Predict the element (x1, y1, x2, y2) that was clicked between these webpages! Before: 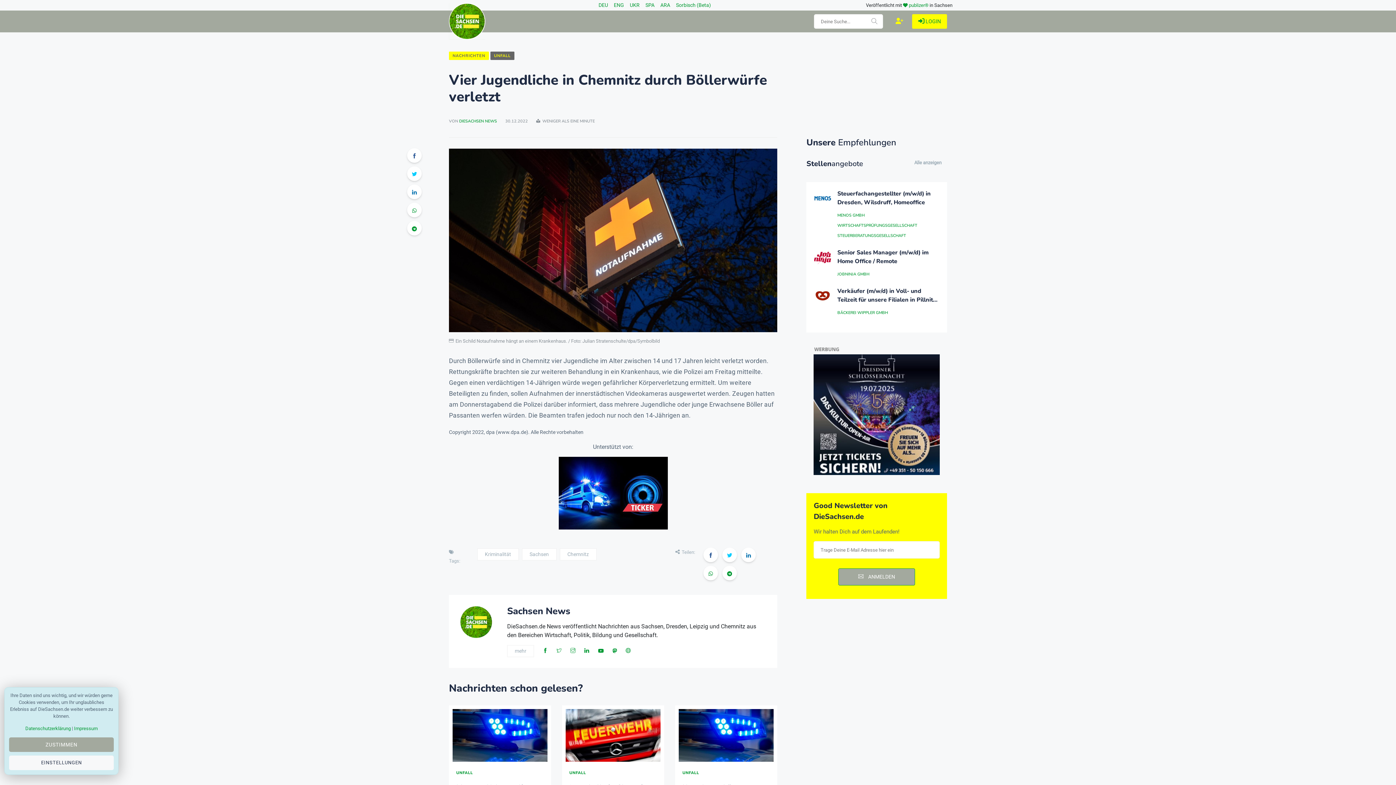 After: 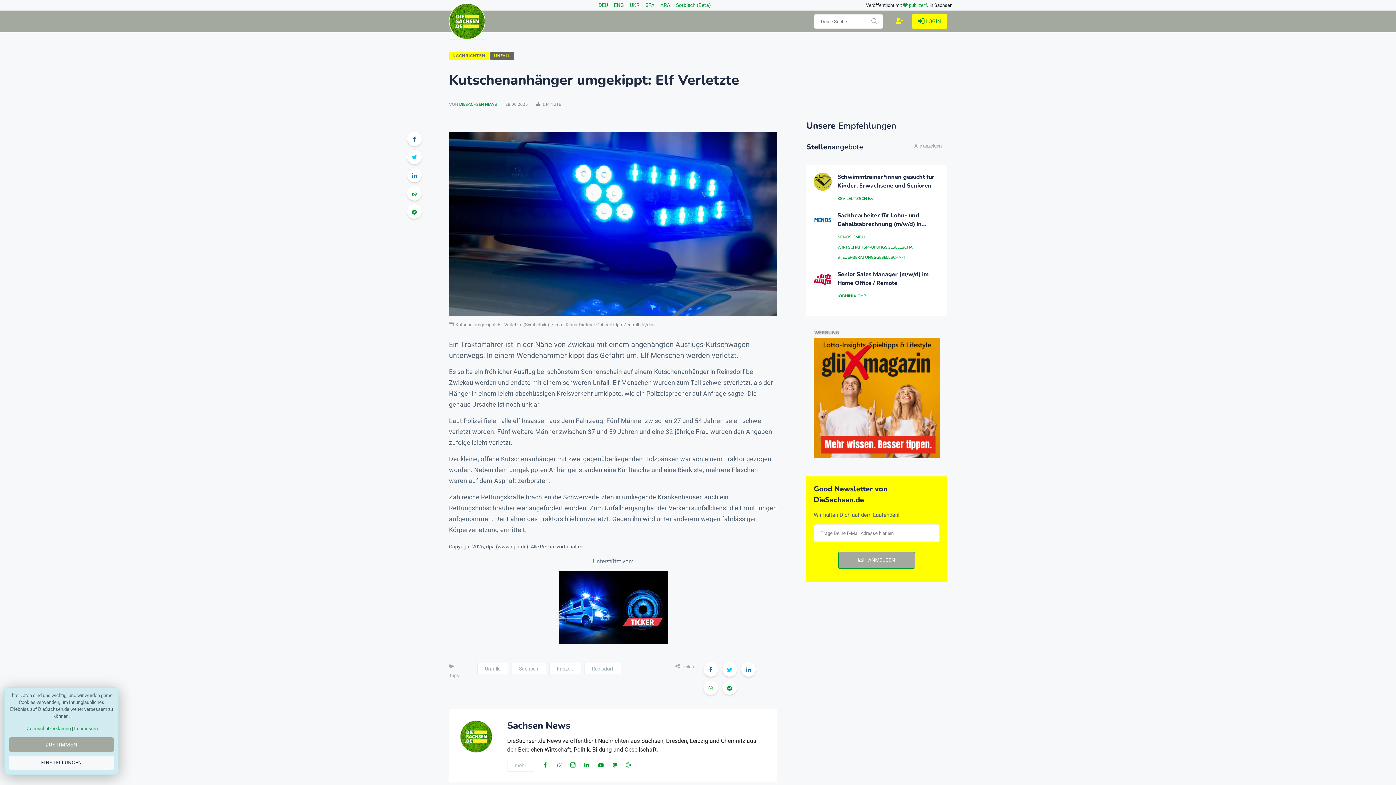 Action: bbox: (678, 709, 773, 762)